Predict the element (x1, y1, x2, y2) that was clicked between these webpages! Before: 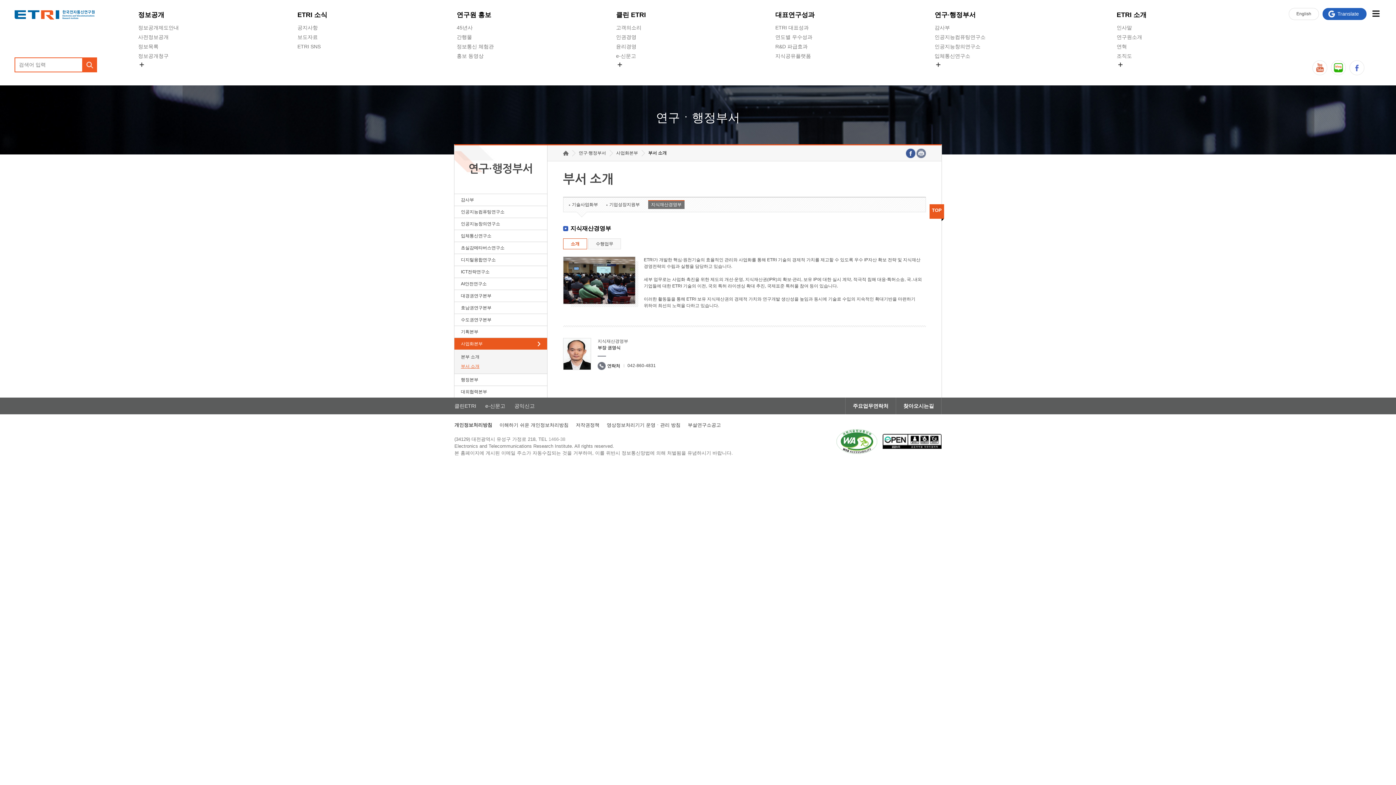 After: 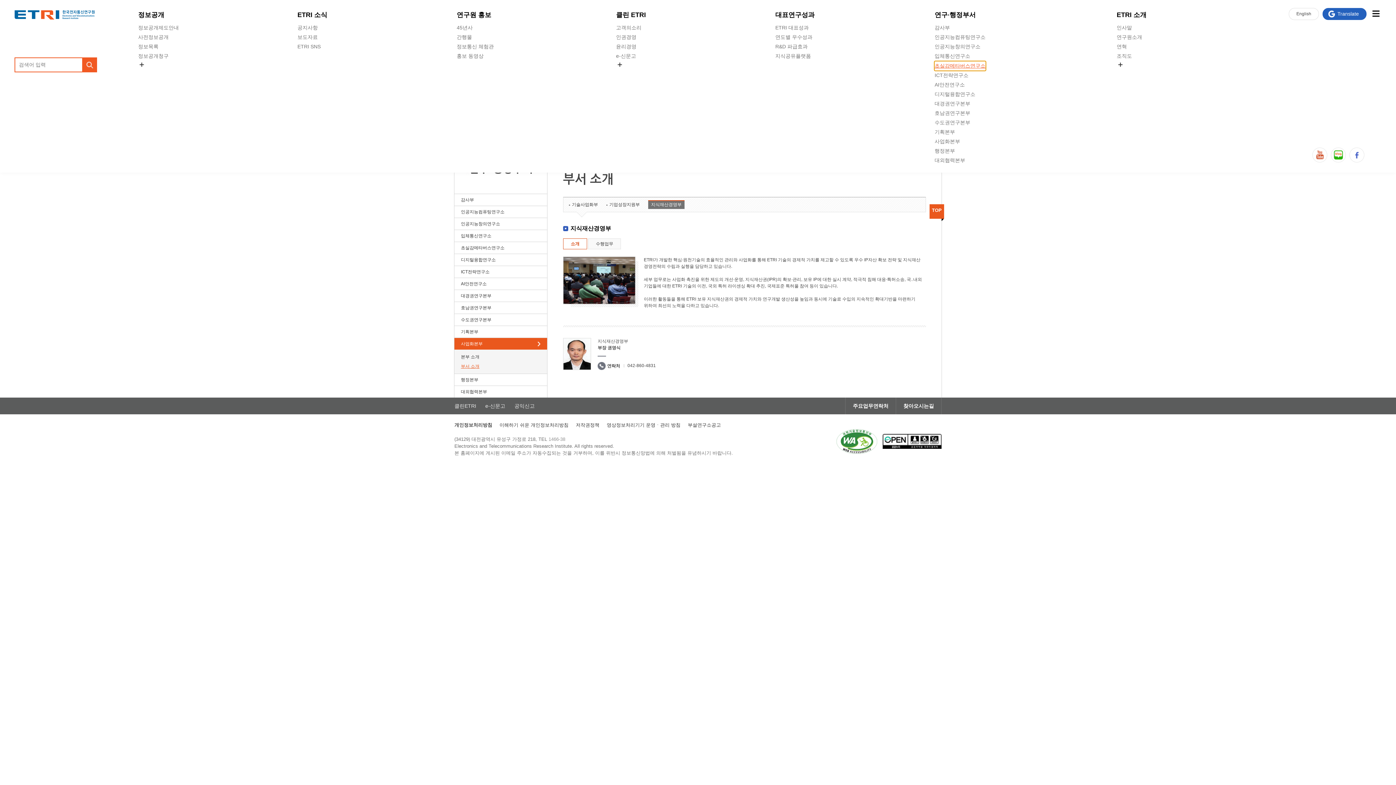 Action: label: + bbox: (934, 61, 942, 68)